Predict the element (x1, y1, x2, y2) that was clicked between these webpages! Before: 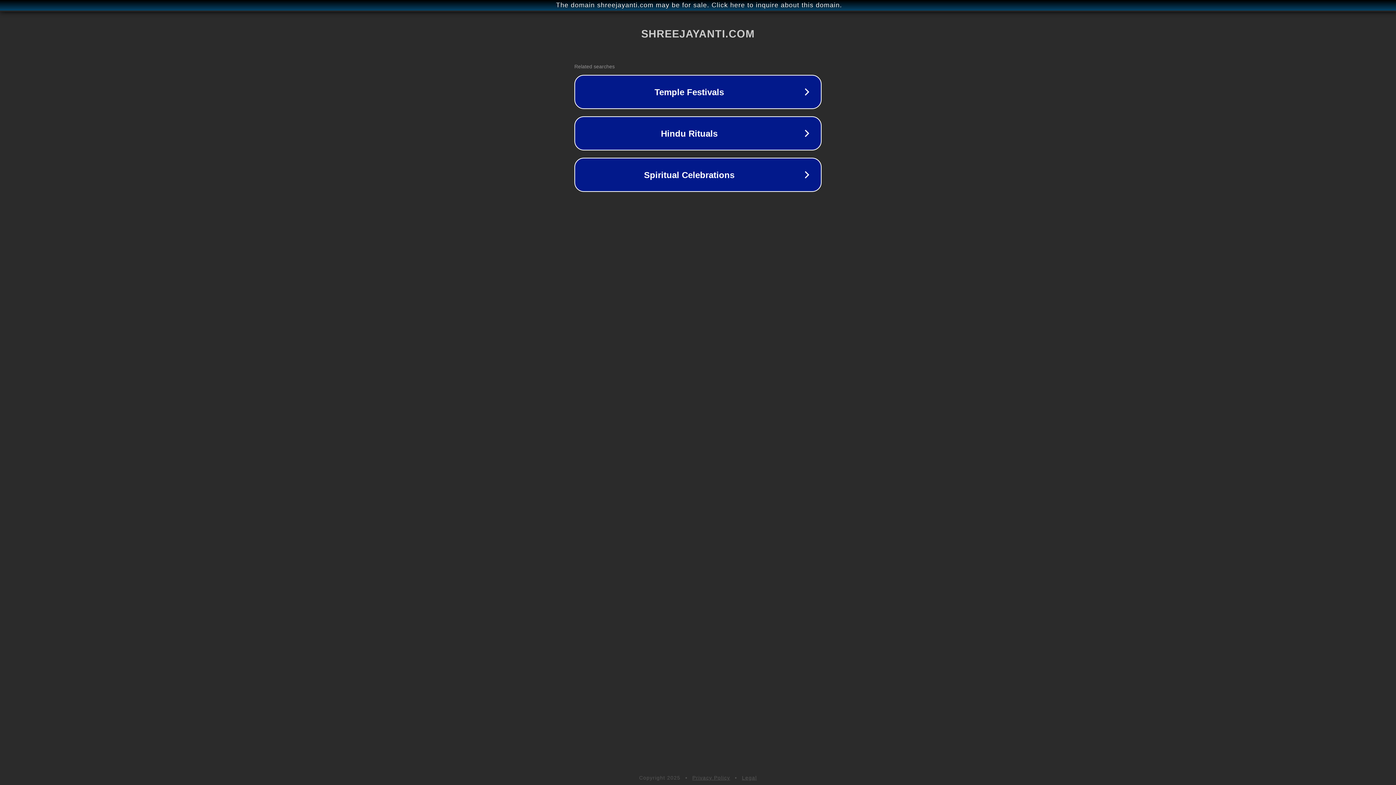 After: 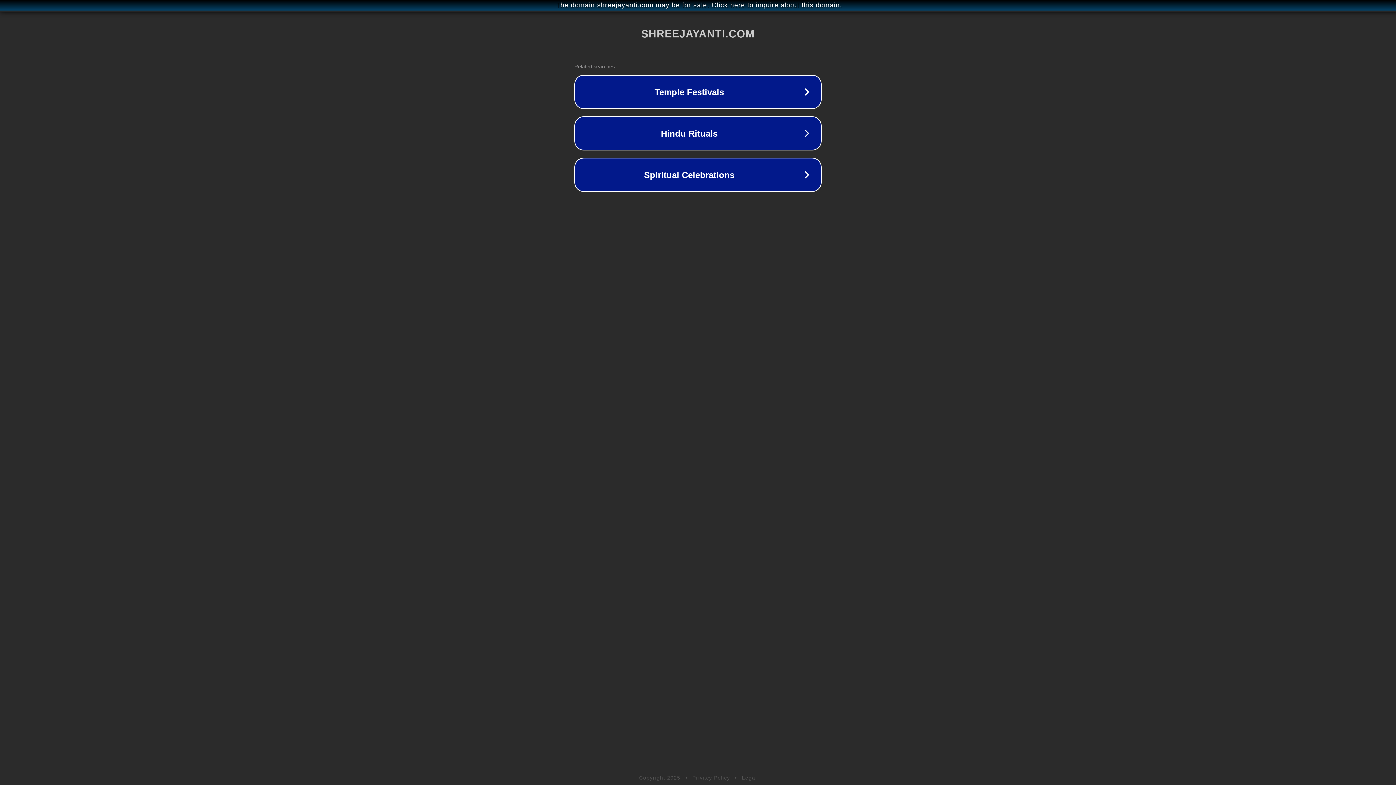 Action: label: Legal bbox: (742, 775, 757, 781)